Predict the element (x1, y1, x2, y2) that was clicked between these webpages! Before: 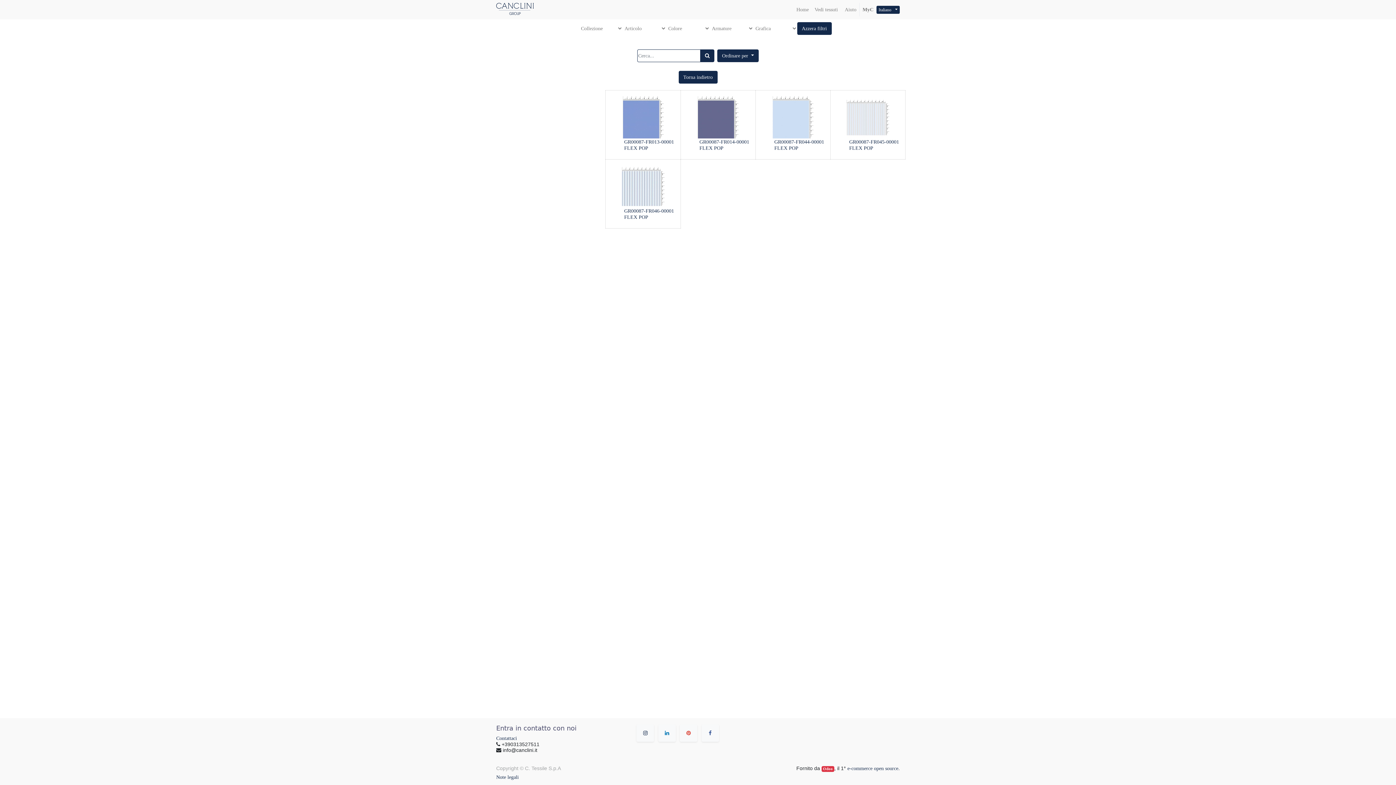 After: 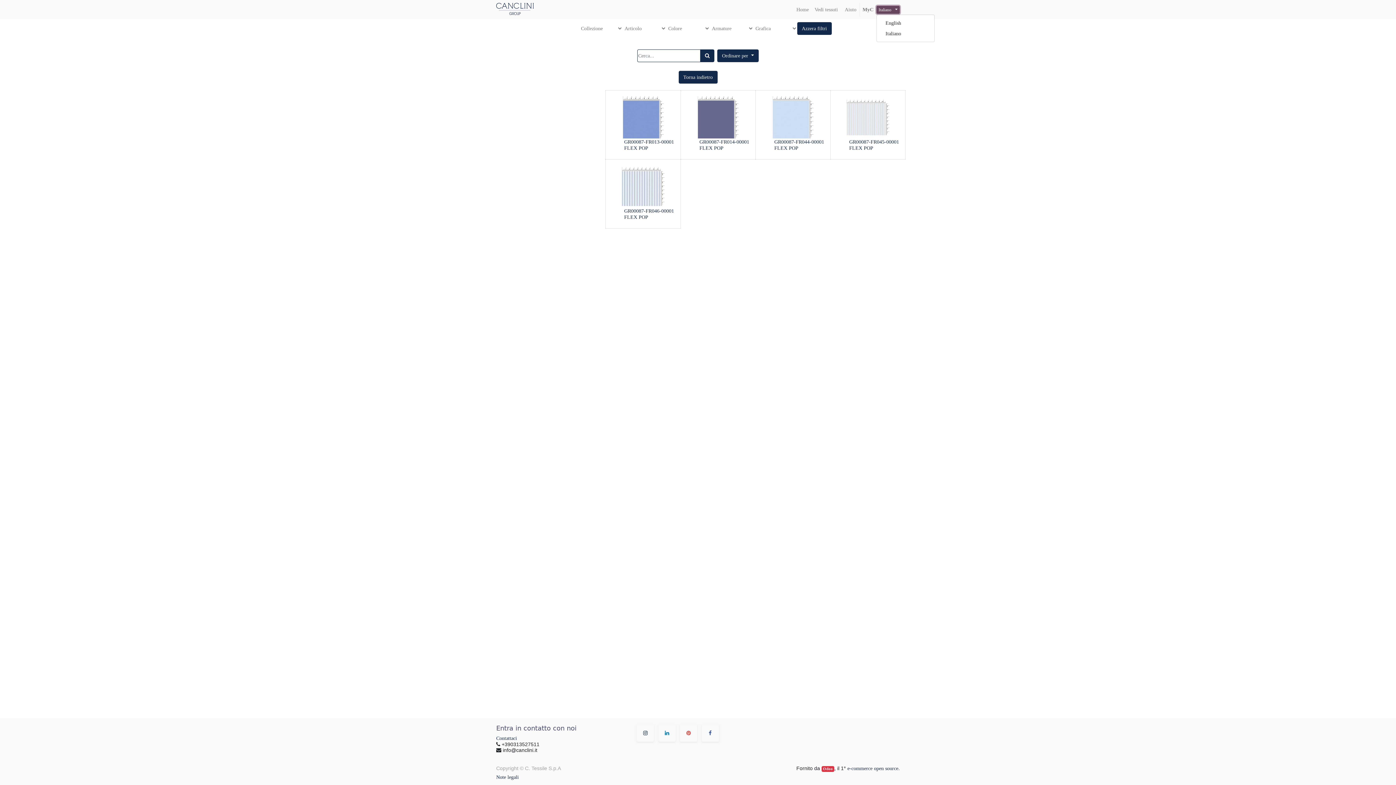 Action: label: Italiano  bbox: (876, 5, 900, 13)